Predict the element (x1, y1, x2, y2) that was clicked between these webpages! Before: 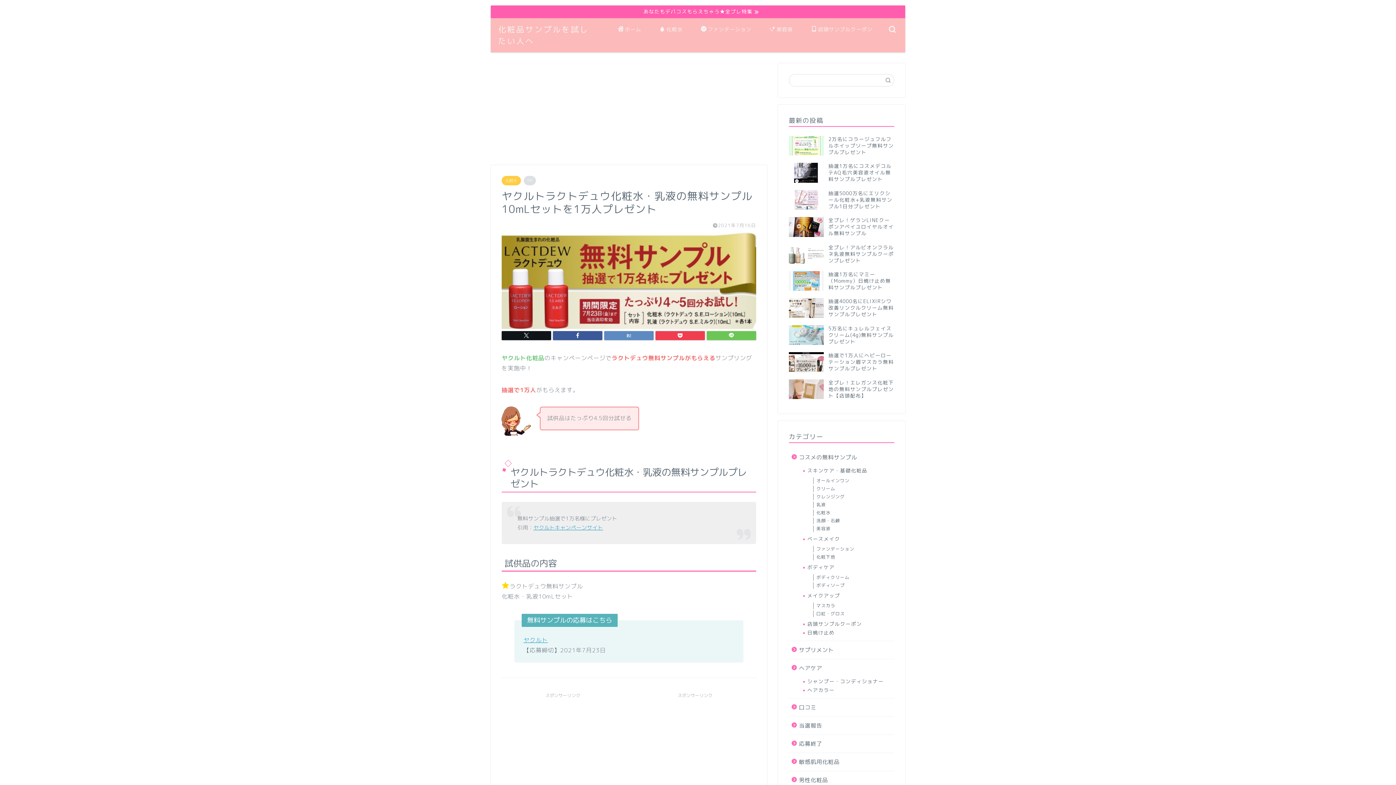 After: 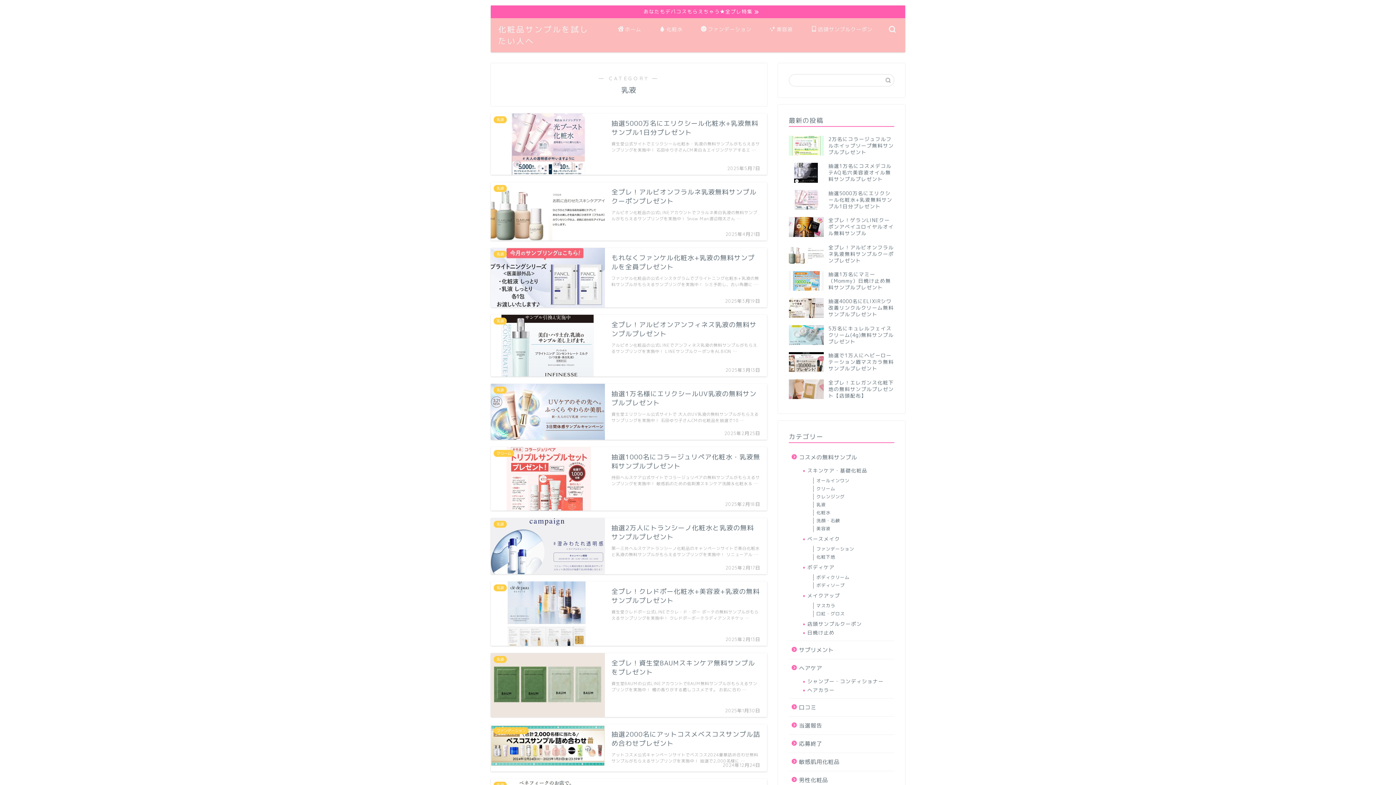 Action: bbox: (807, 501, 893, 509) label: 乳液